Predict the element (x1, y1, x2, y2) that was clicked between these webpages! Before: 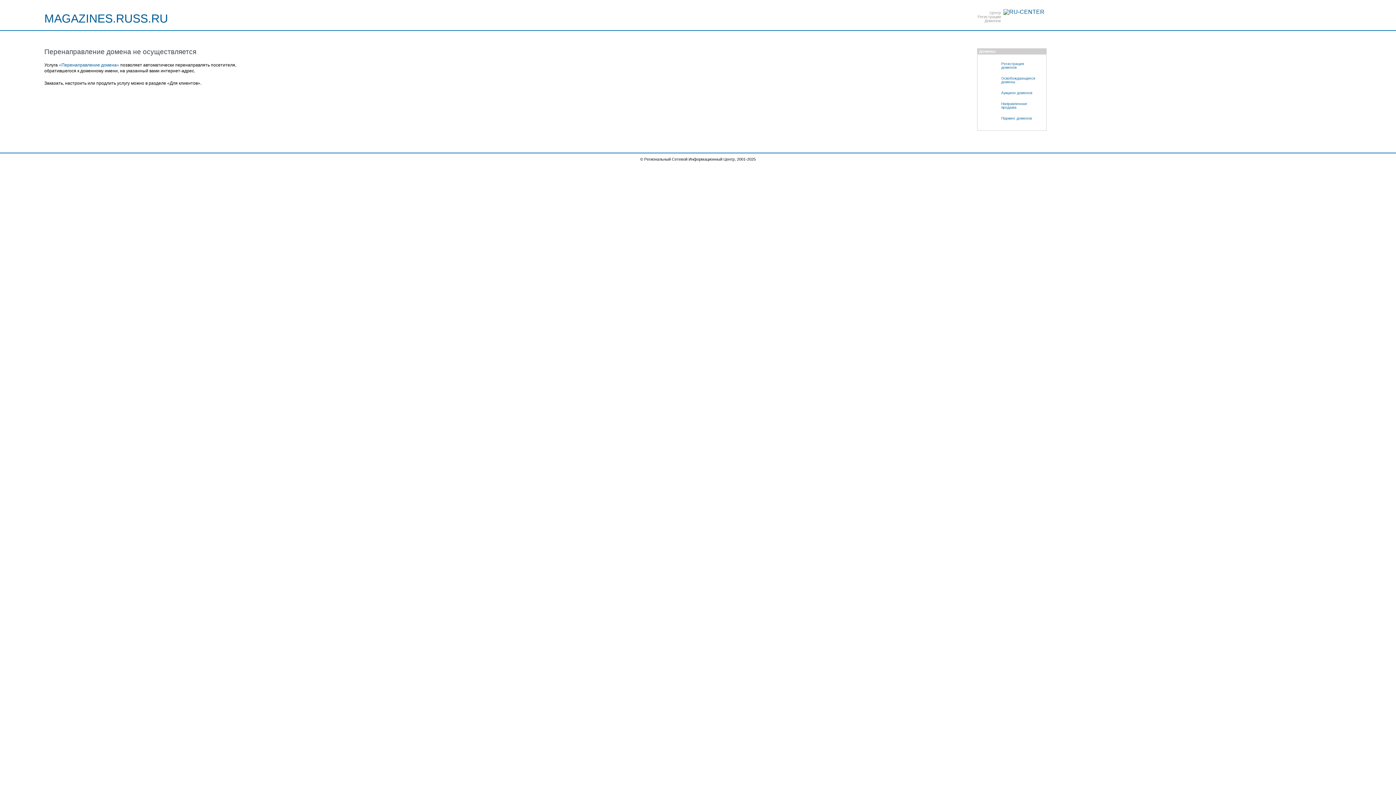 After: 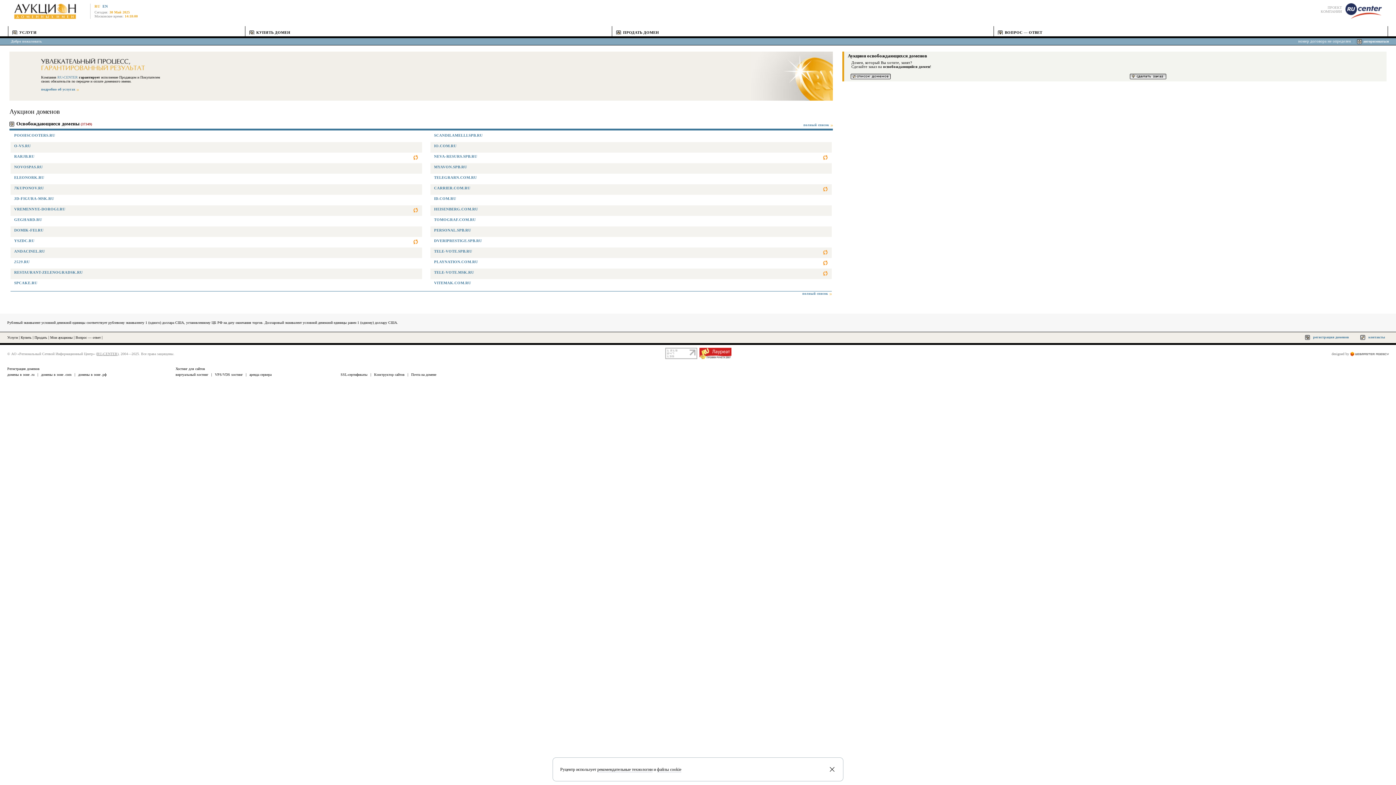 Action: label: Аукцион доменов bbox: (981, 87, 1046, 98)